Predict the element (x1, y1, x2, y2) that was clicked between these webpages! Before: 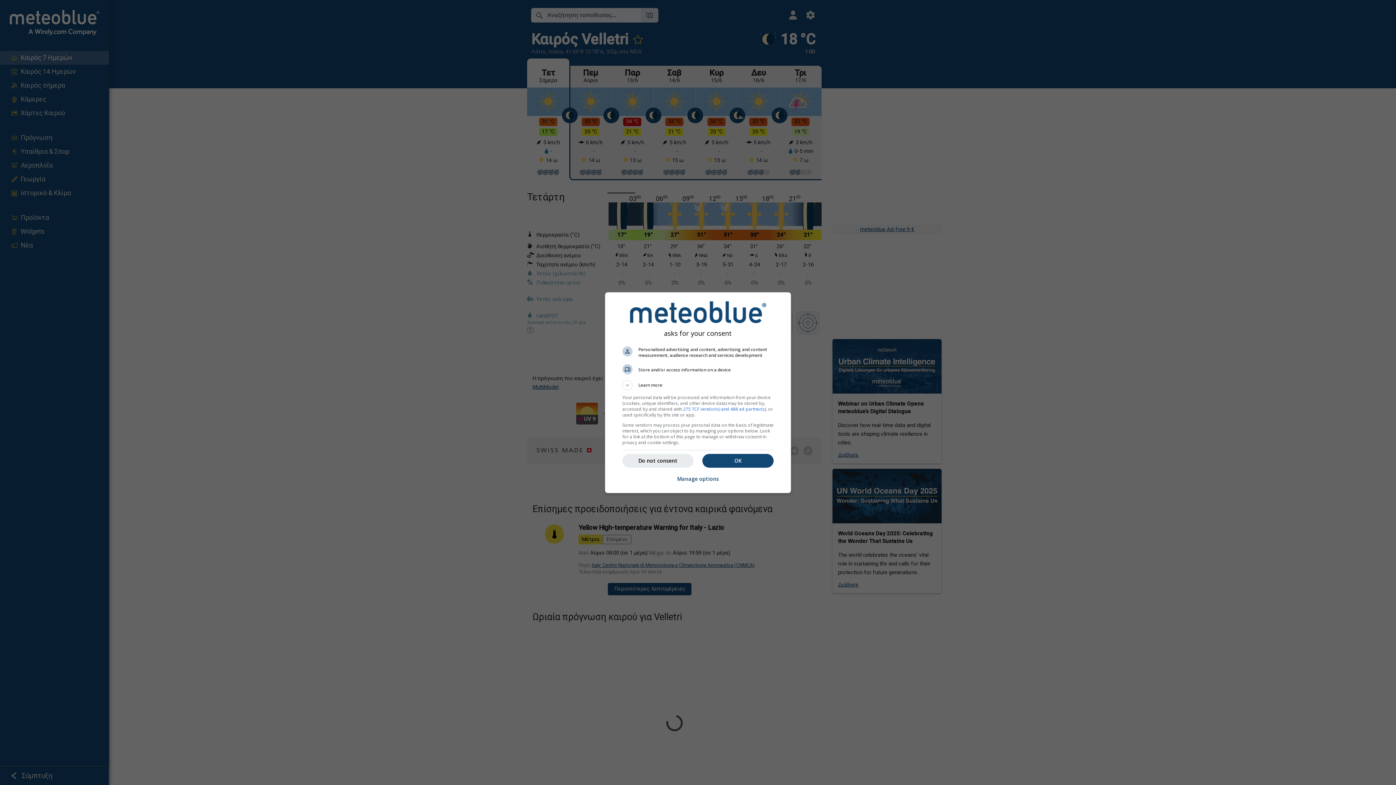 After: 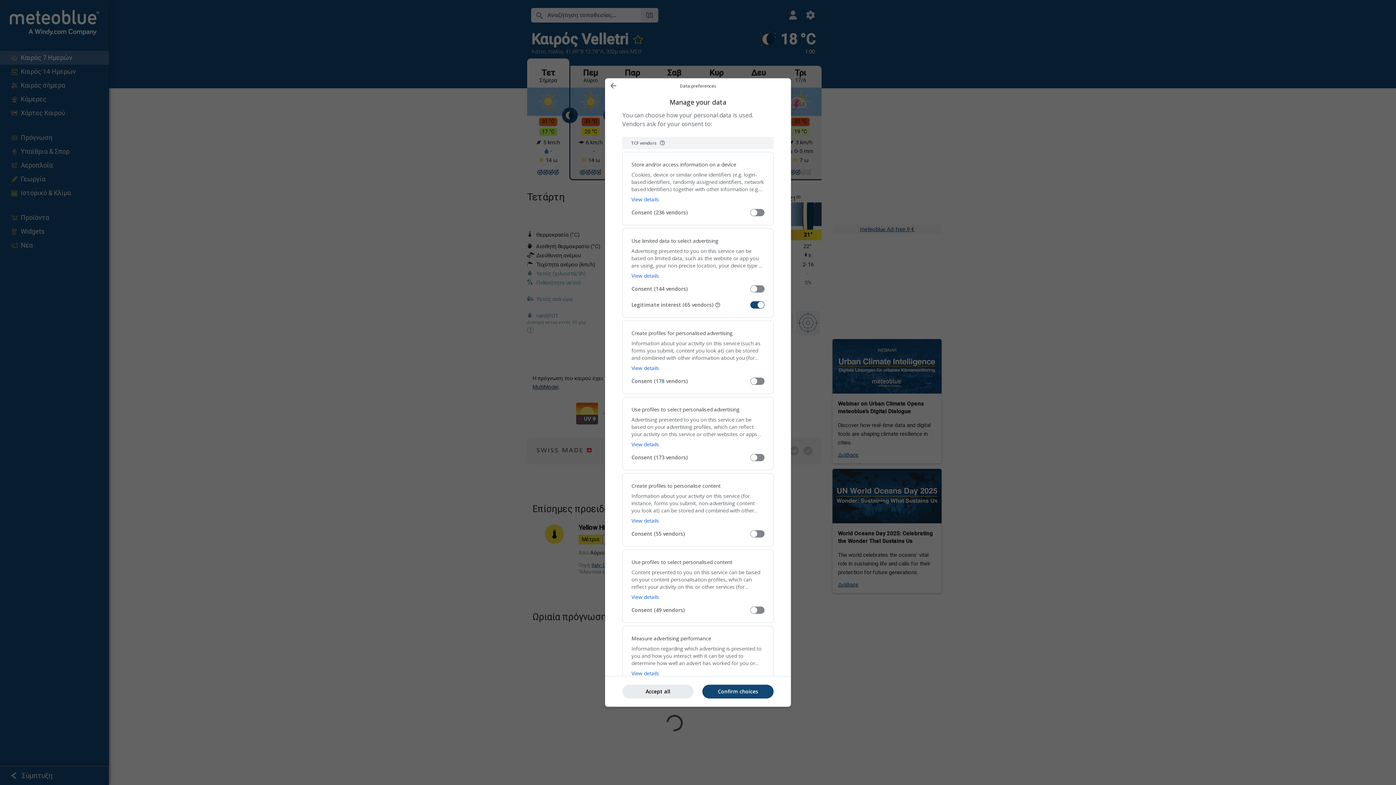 Action: bbox: (677, 471, 719, 487) label: Manage options